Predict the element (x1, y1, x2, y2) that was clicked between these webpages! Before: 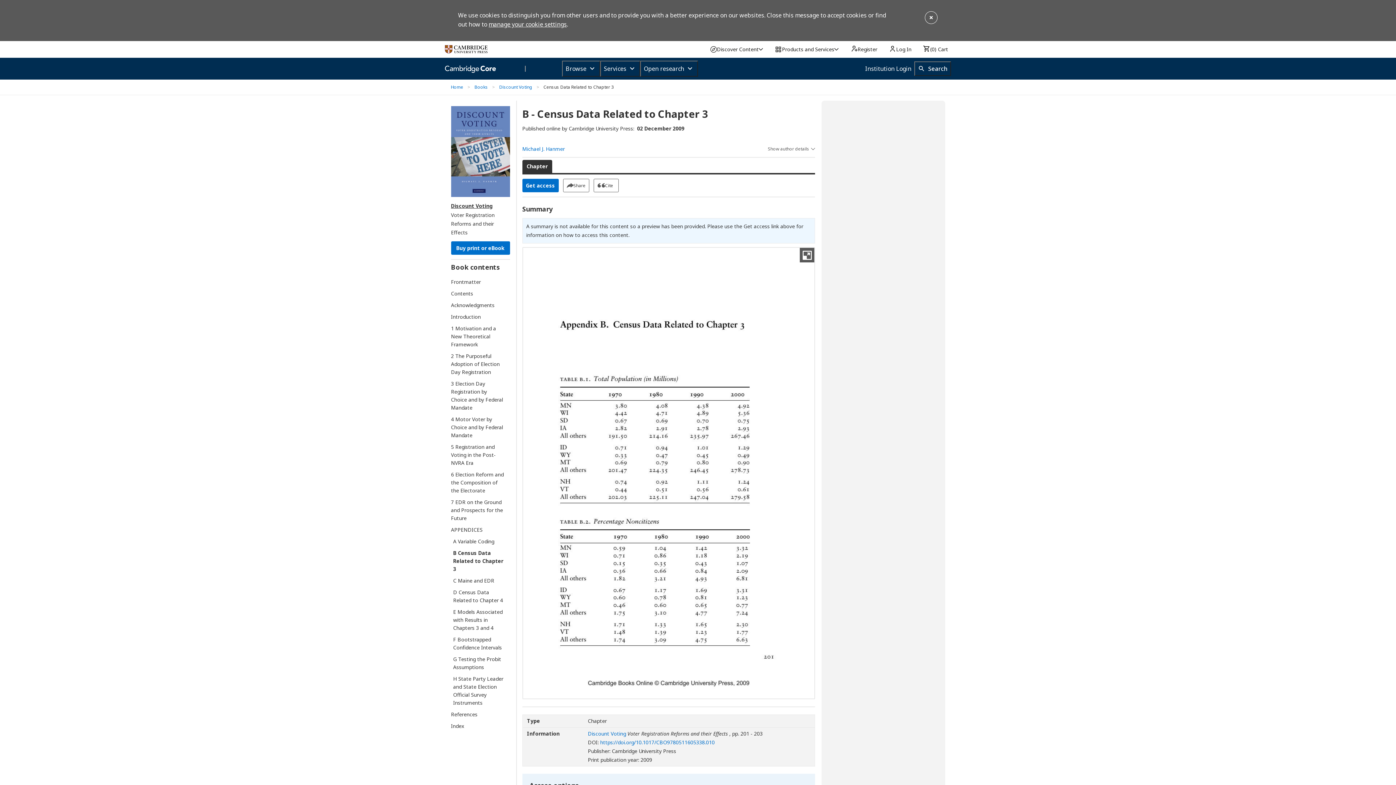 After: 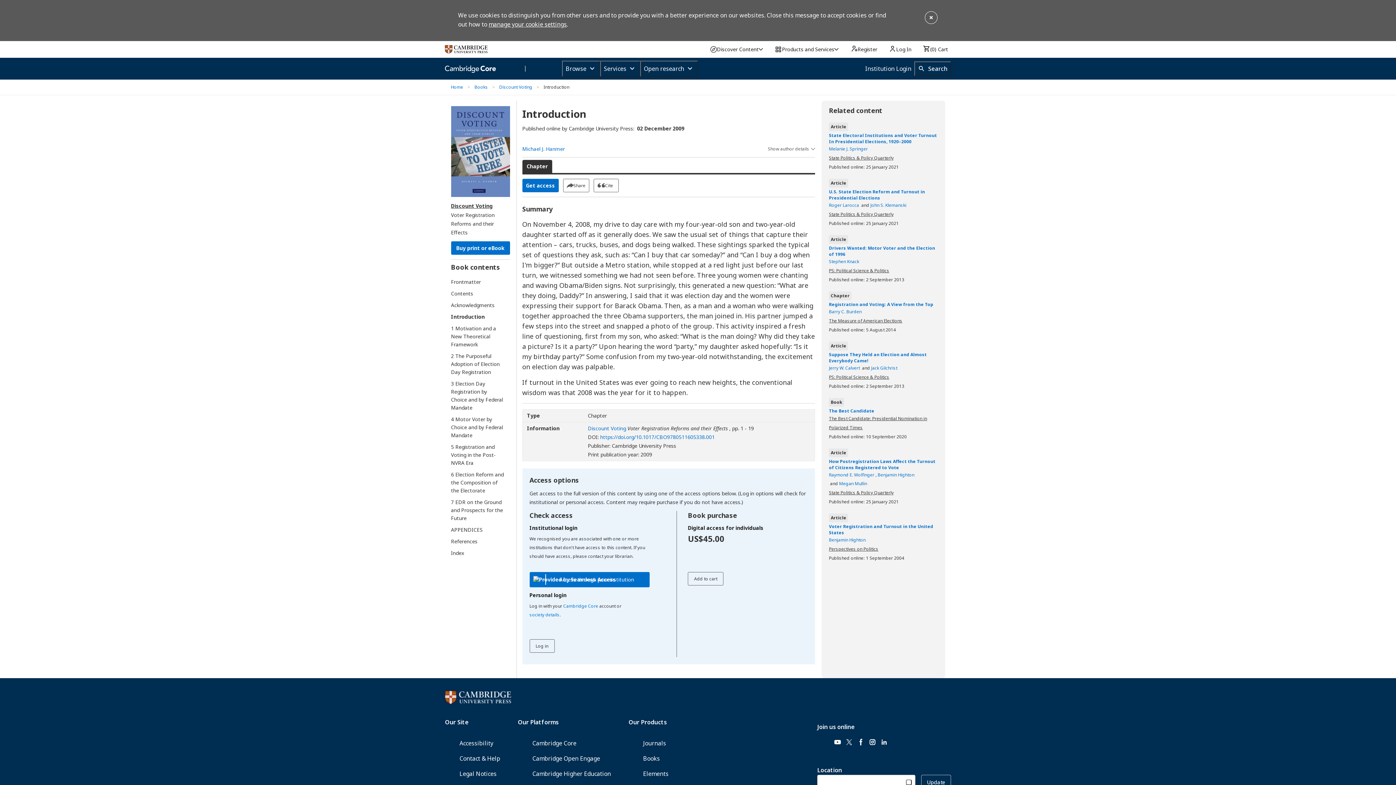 Action: label: Introduction bbox: (451, 313, 503, 321)